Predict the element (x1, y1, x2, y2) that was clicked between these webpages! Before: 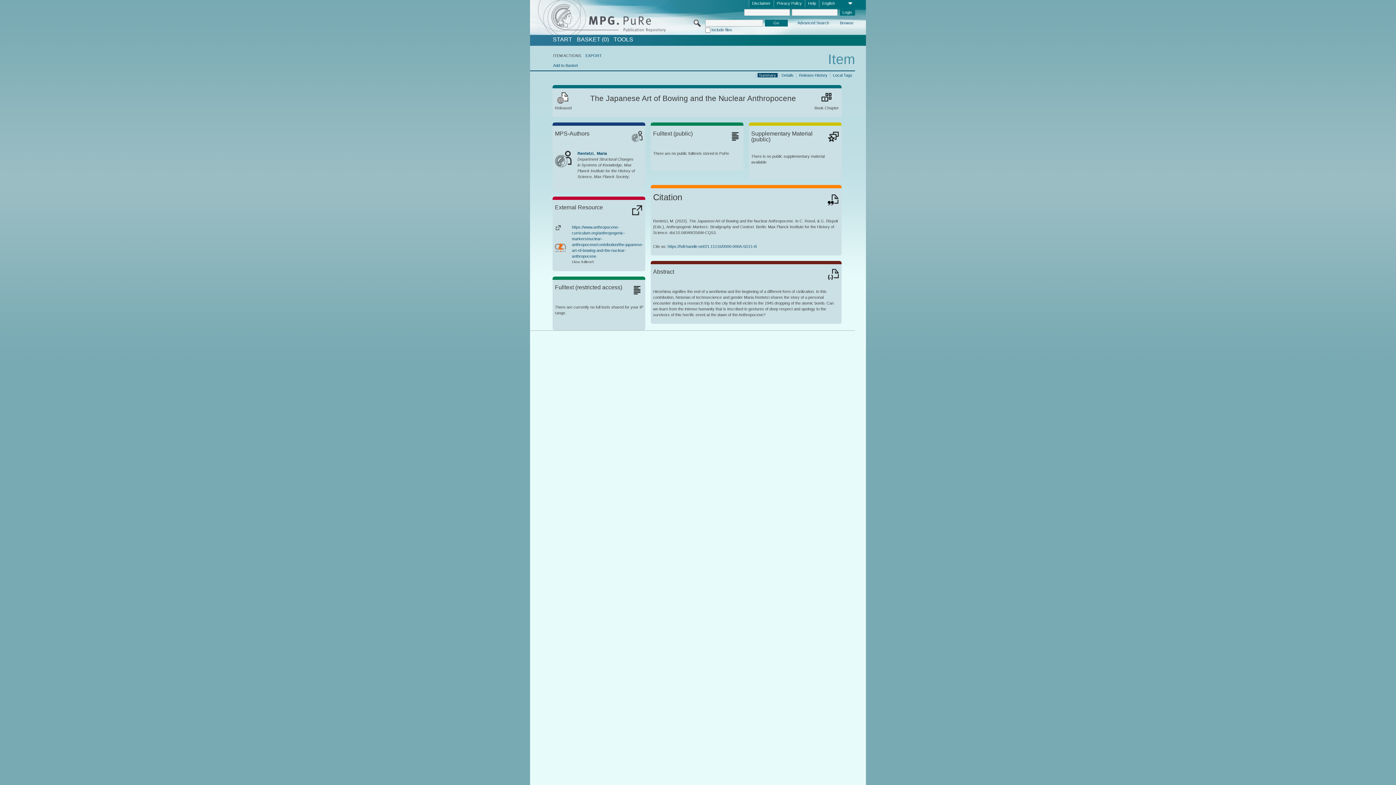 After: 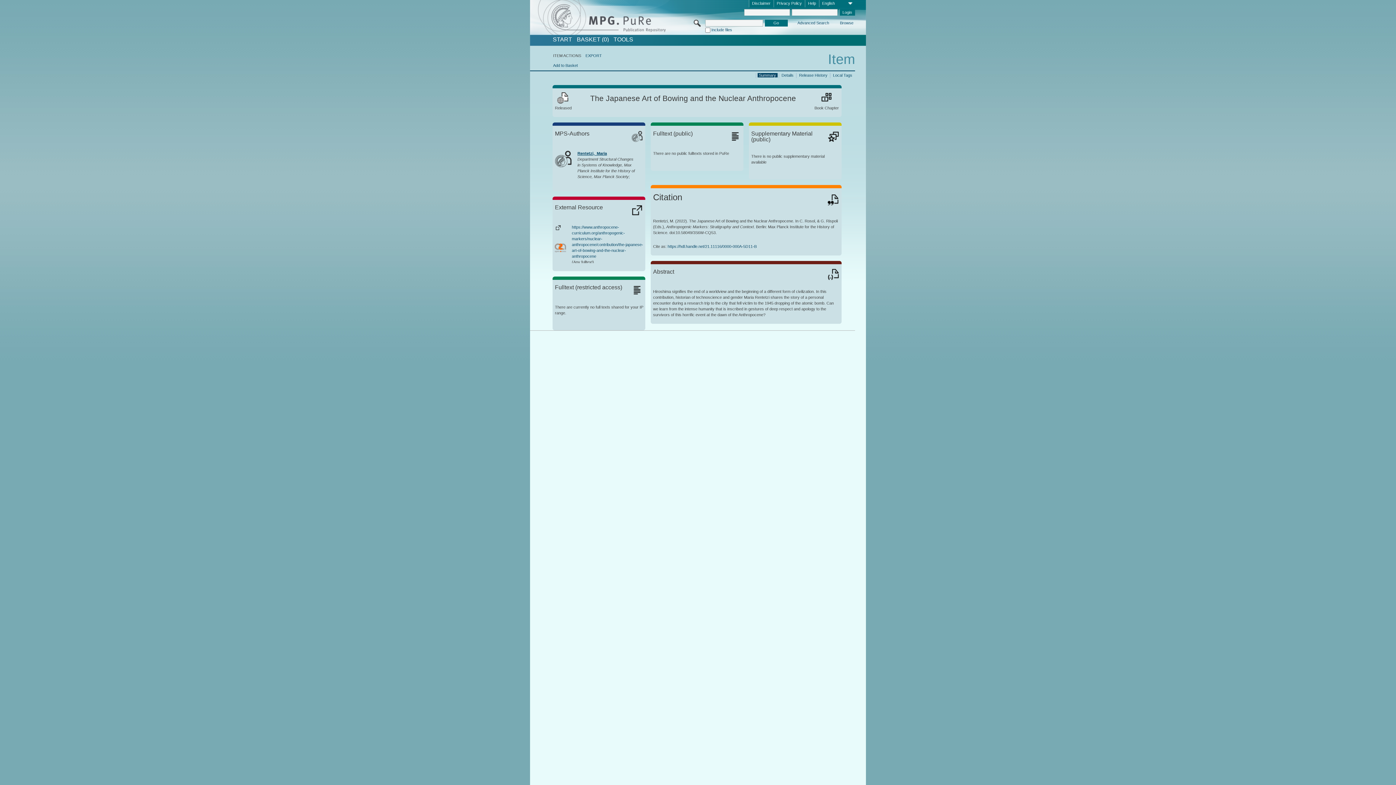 Action: bbox: (577, 151, 607, 155) label: Rentetzi,  Maria